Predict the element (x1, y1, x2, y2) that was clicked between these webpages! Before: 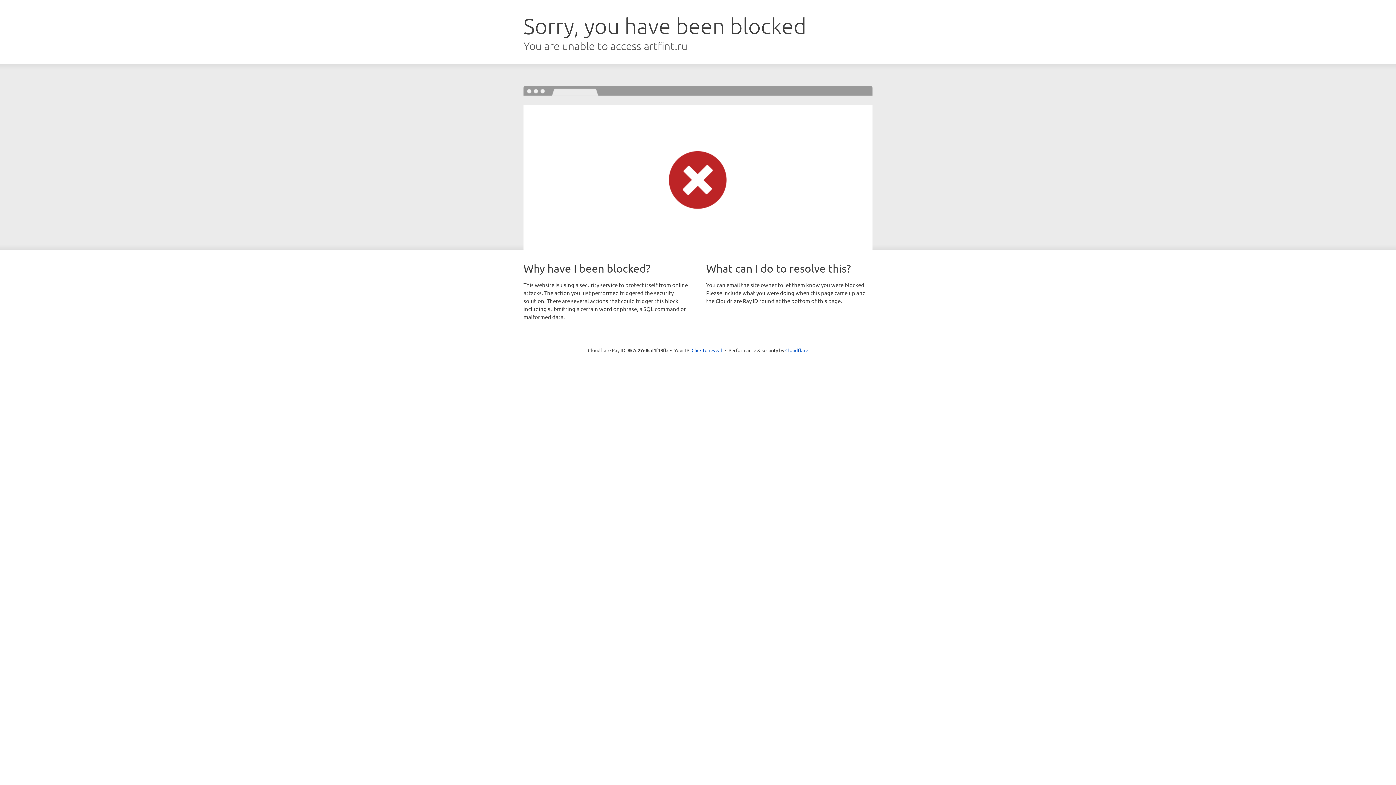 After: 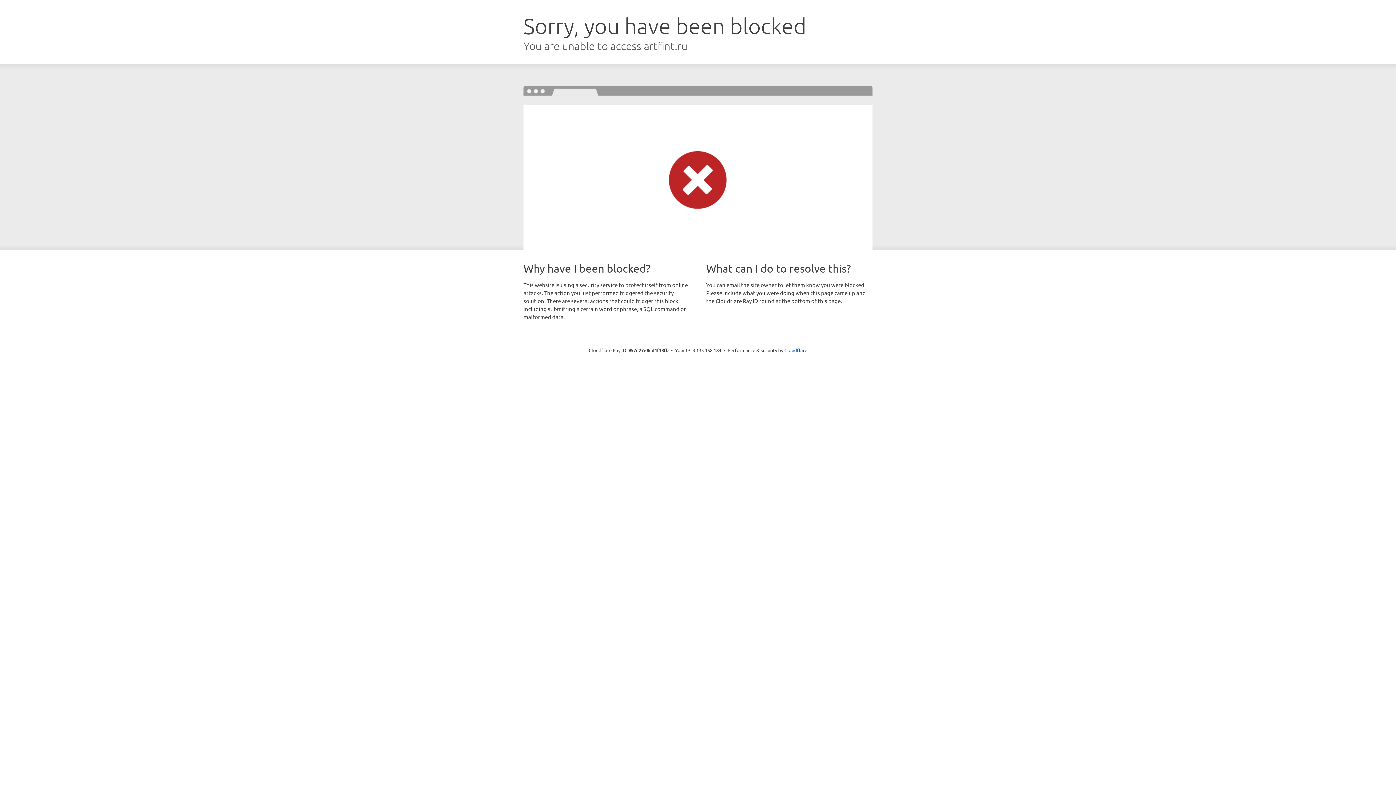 Action: bbox: (691, 346, 722, 353) label: Click to reveal